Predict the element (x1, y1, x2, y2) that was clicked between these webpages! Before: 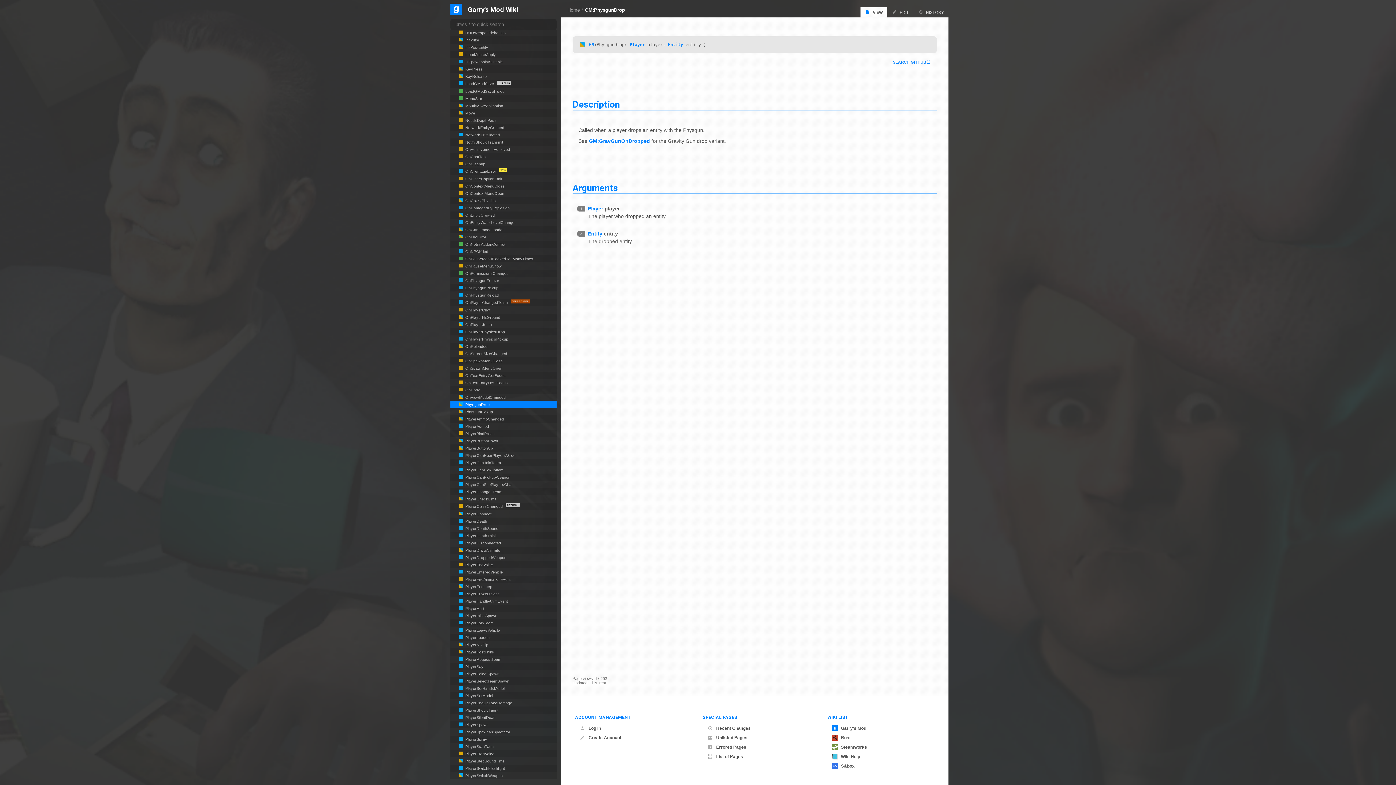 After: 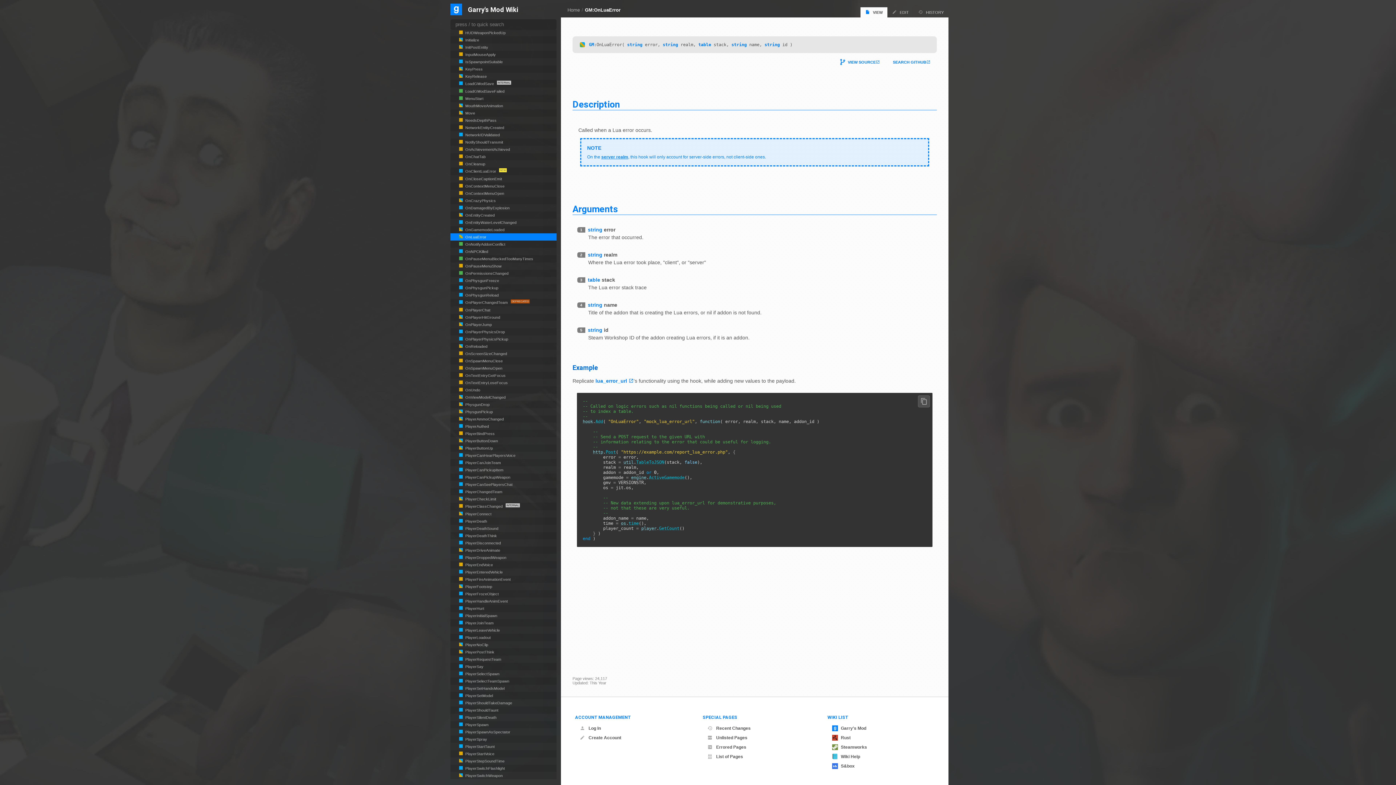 Action: bbox: (450, 233, 556, 240) label:  OnLuaError